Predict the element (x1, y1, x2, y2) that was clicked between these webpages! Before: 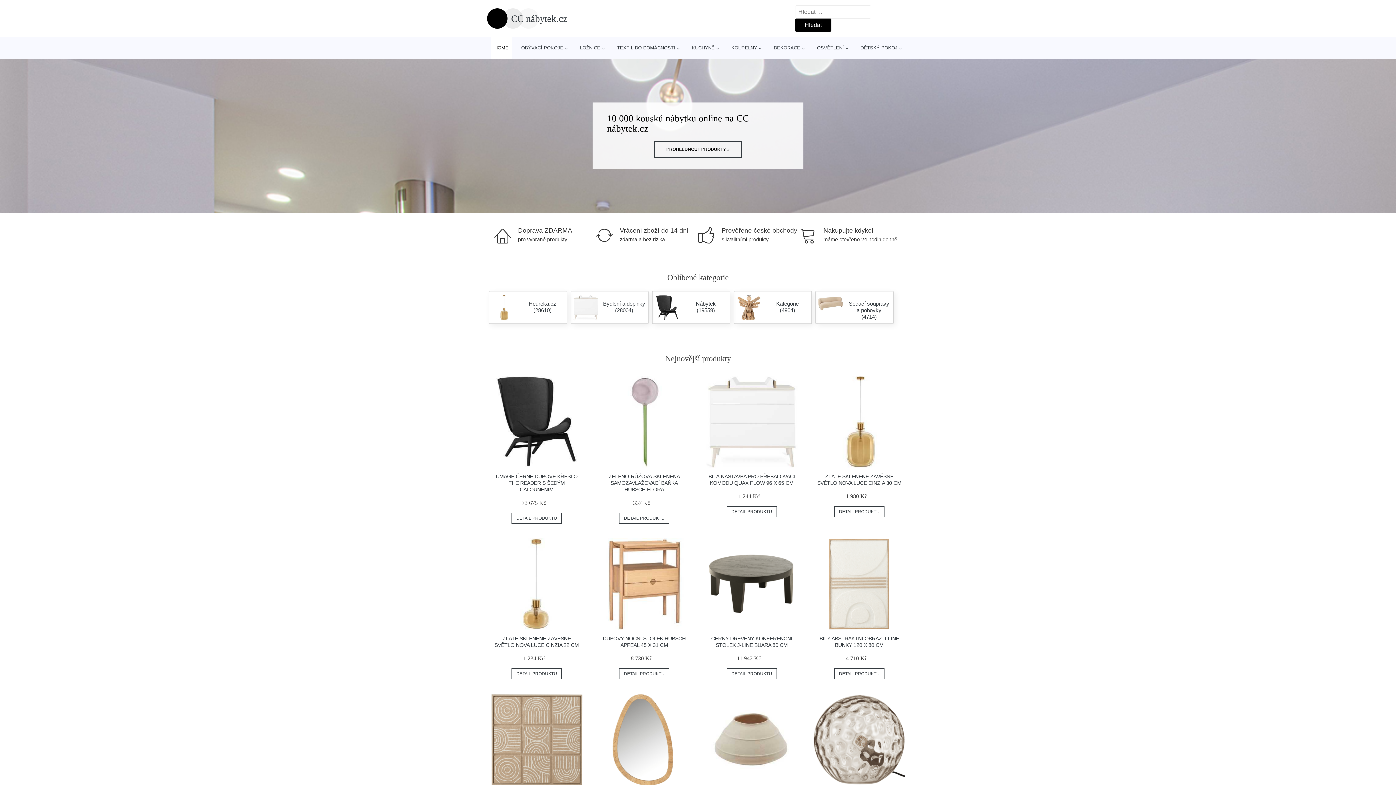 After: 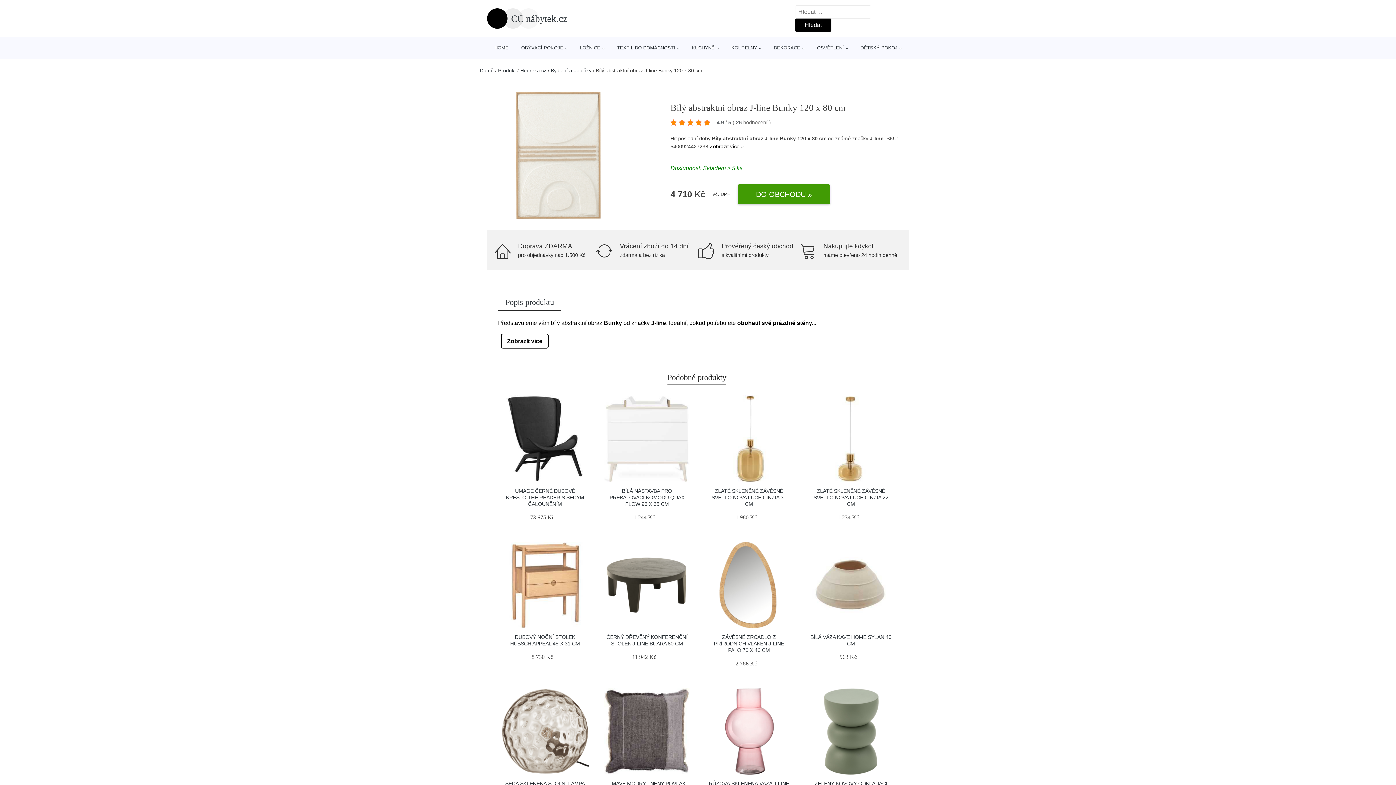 Action: label: BÍLÝ ABSTRAKTNÍ OBRAZ J-LINE BUNKY 120 X 80 CM bbox: (819, 636, 899, 648)